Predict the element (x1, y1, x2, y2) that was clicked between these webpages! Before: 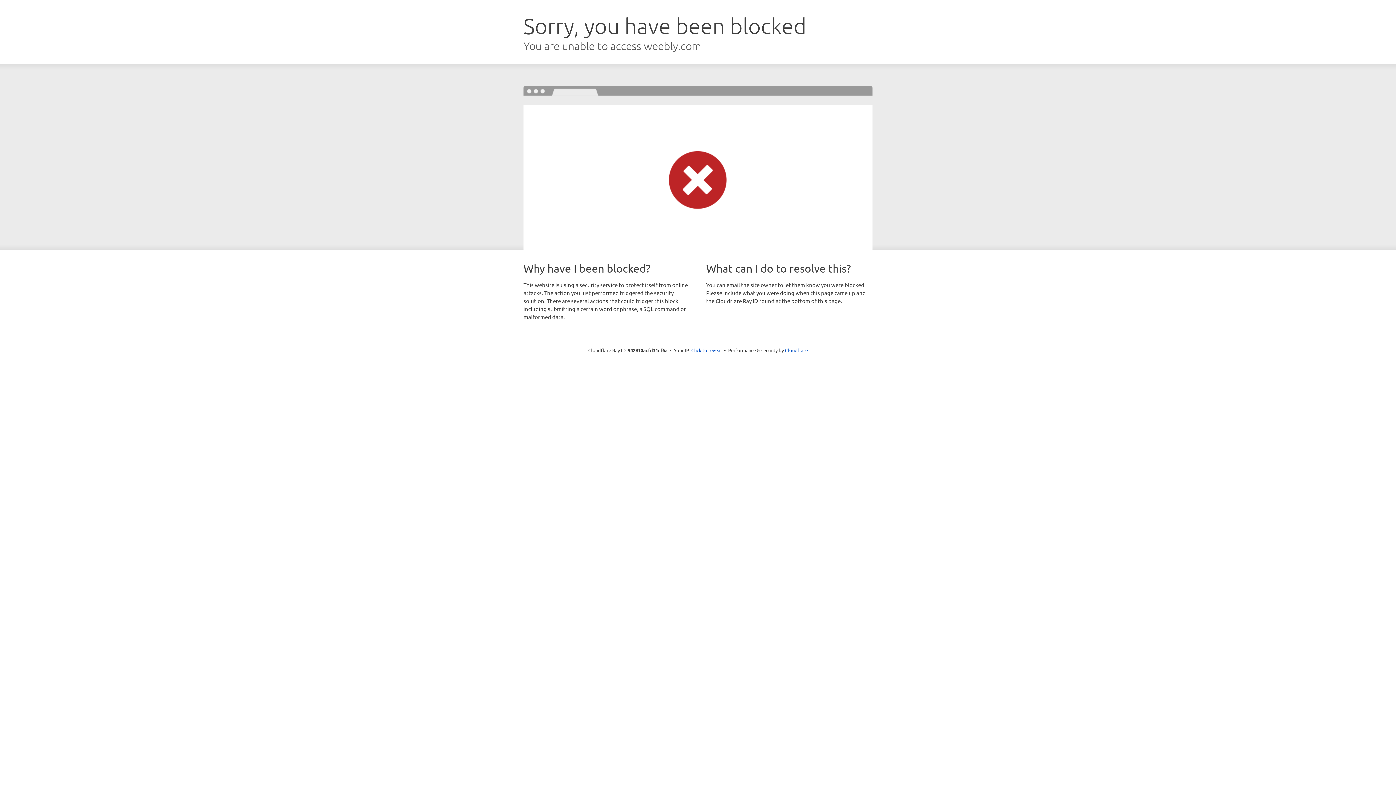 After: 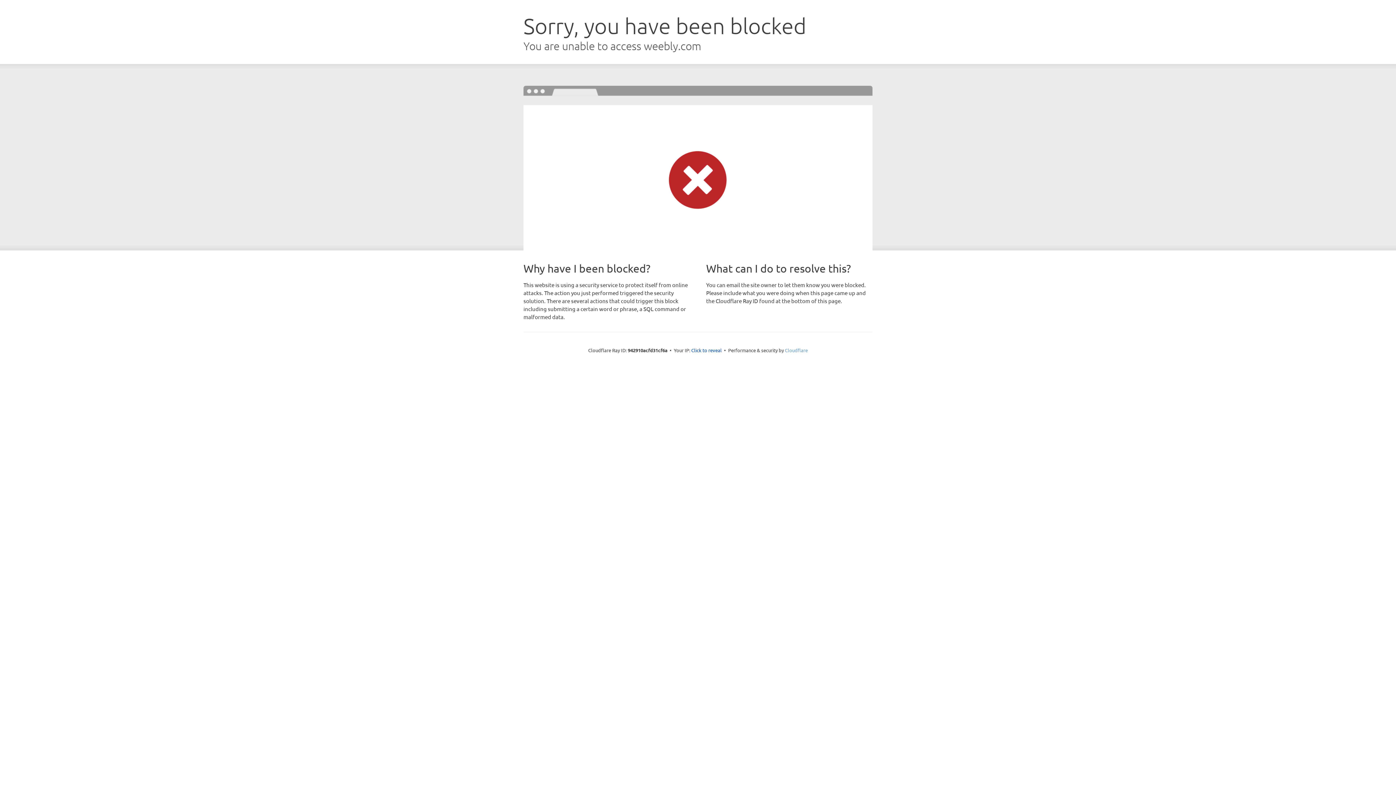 Action: bbox: (785, 347, 808, 353) label: Cloudflare